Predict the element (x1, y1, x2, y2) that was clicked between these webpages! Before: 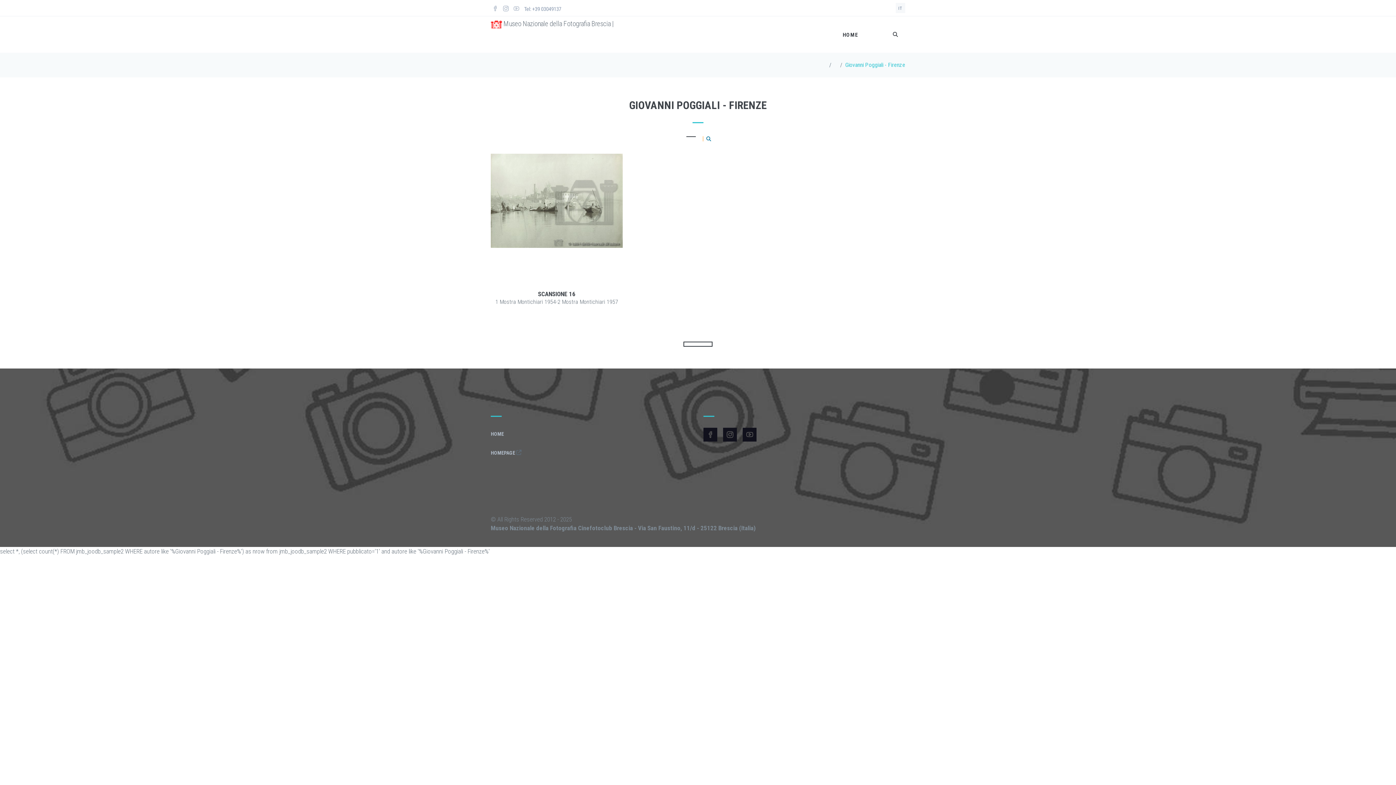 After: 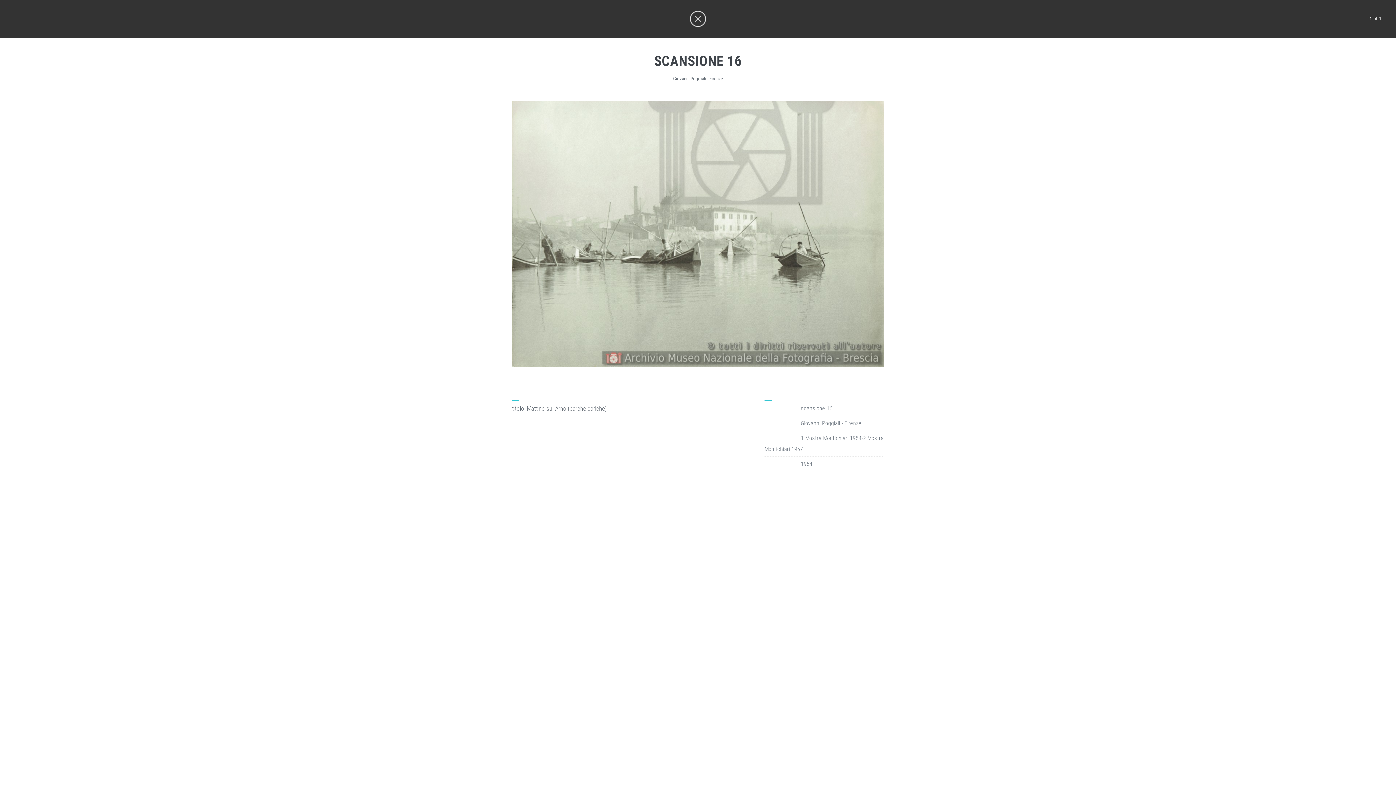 Action: bbox: (520, 217, 553, 222)